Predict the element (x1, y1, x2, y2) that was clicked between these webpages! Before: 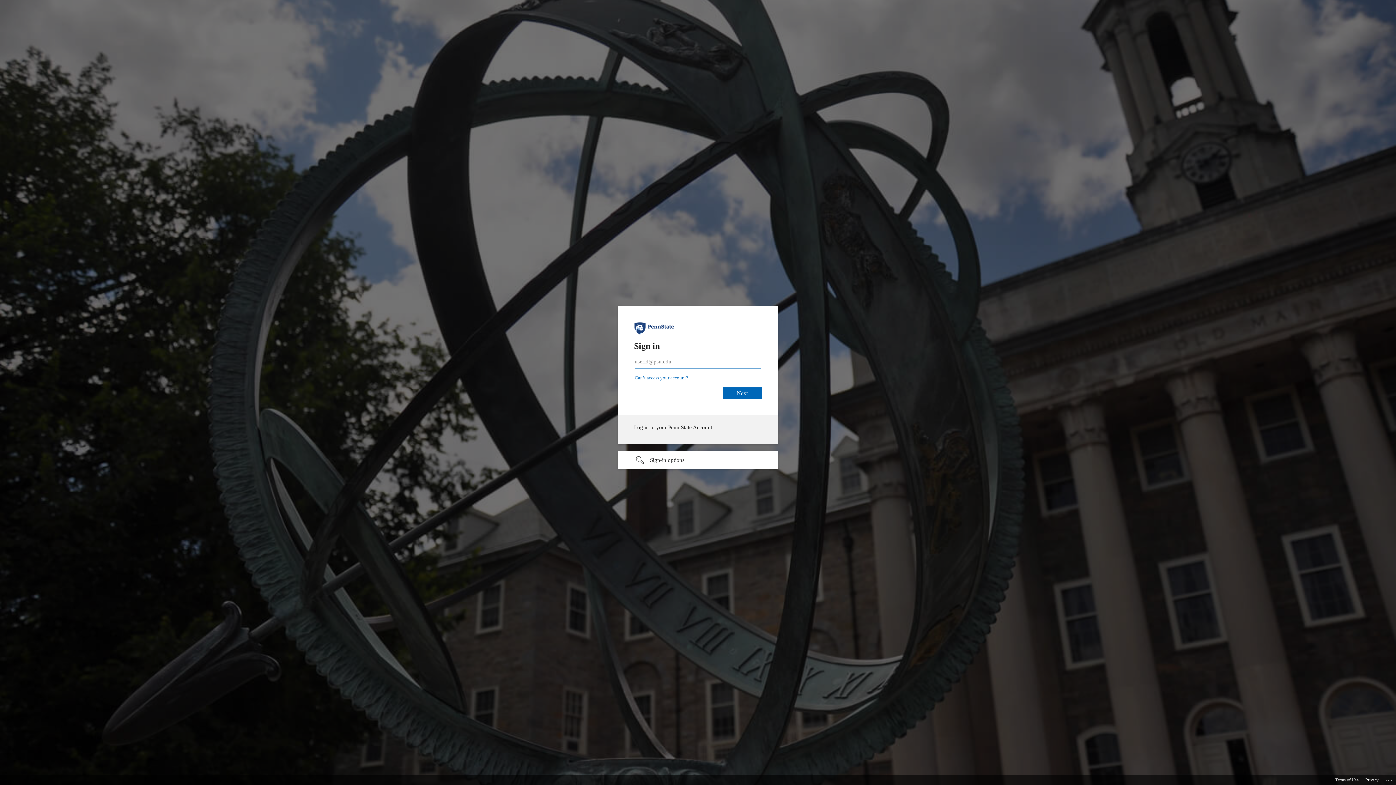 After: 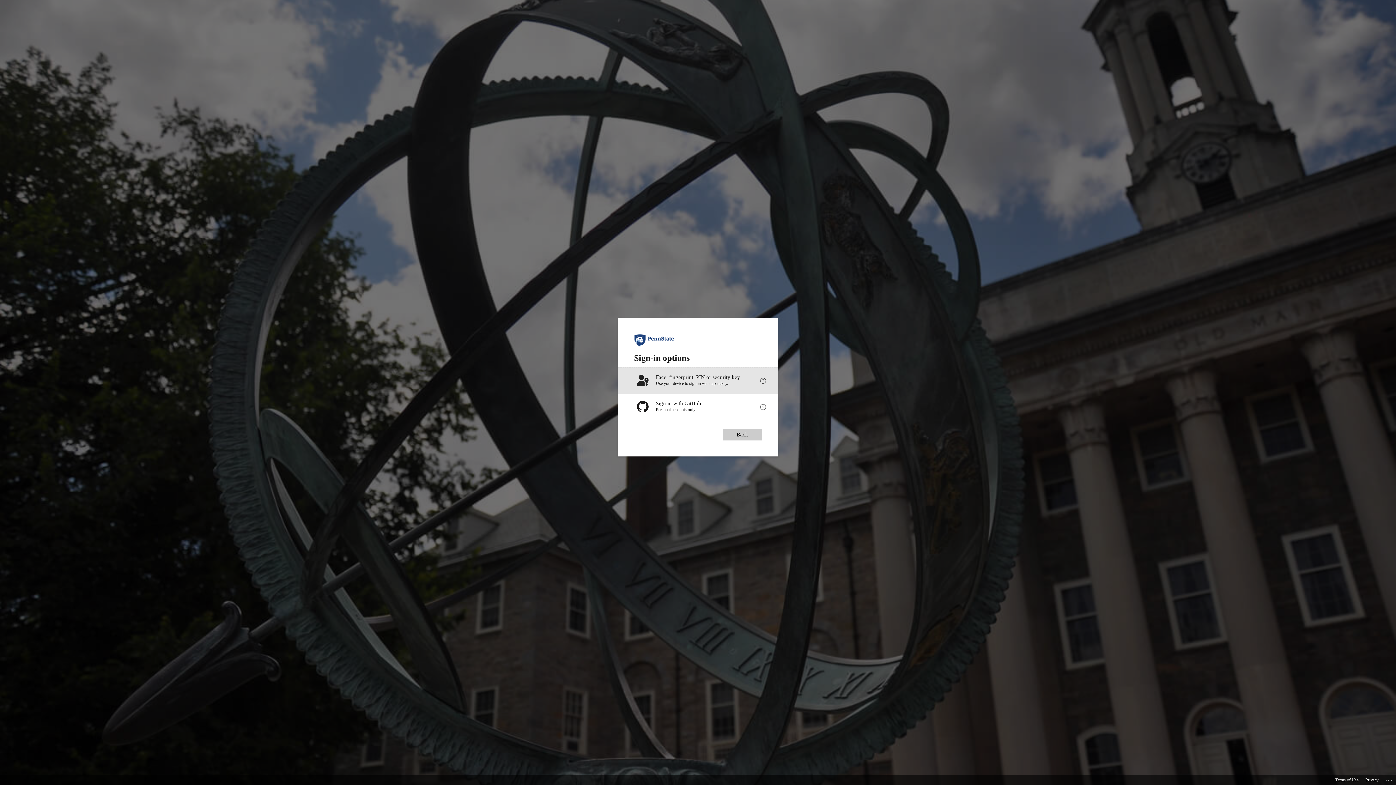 Action: bbox: (618, 451, 778, 469) label: Sign-in options undefined